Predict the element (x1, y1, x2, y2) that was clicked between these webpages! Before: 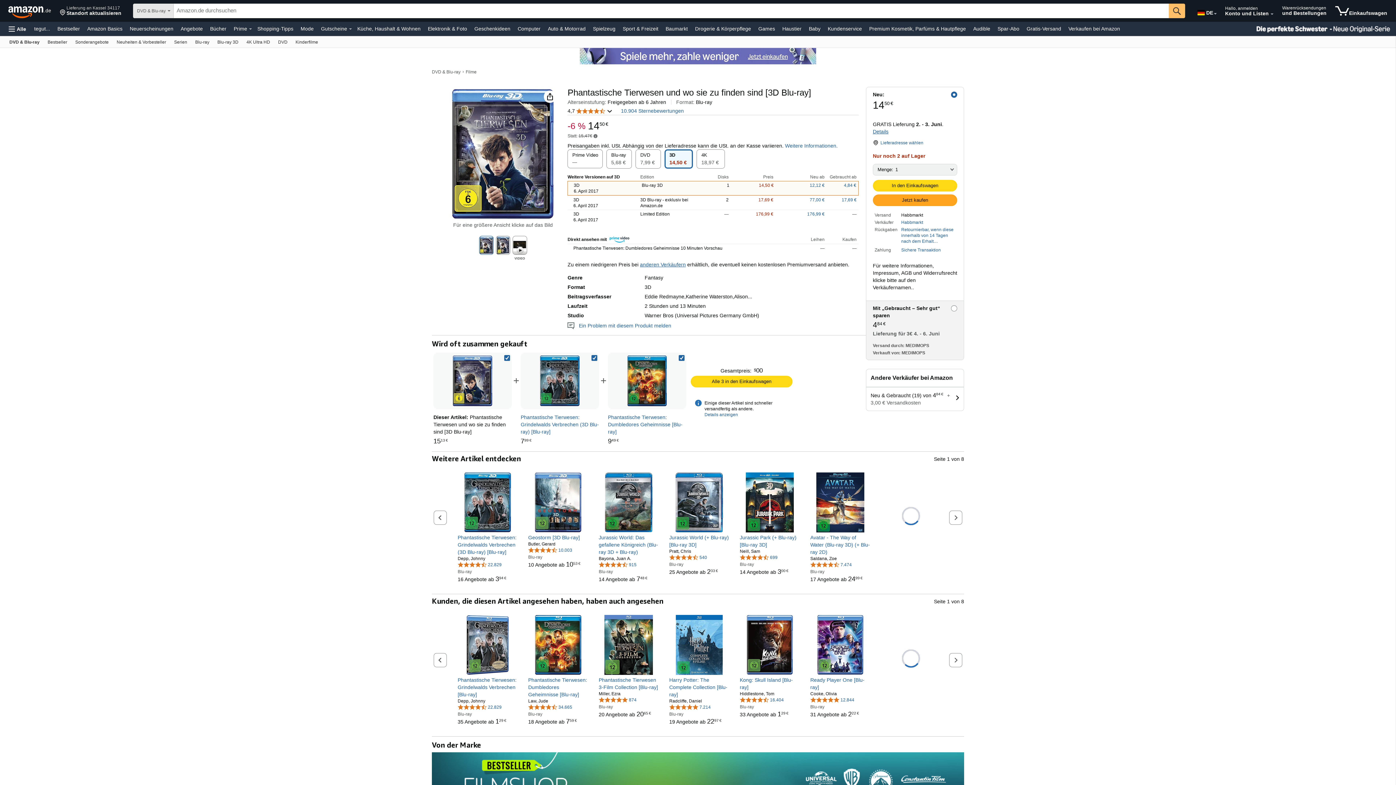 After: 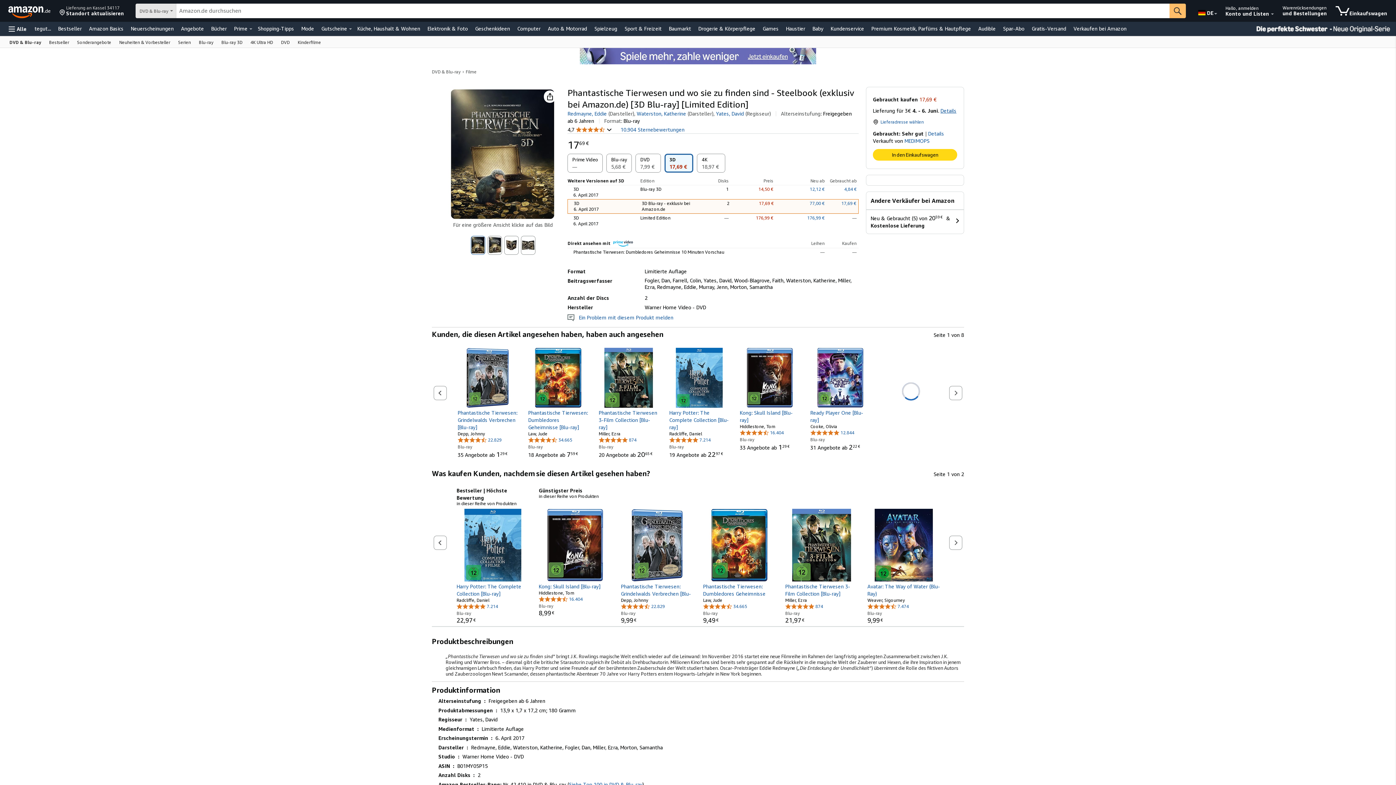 Action: label: 3D
6. April 2017 bbox: (567, 197, 638, 208)